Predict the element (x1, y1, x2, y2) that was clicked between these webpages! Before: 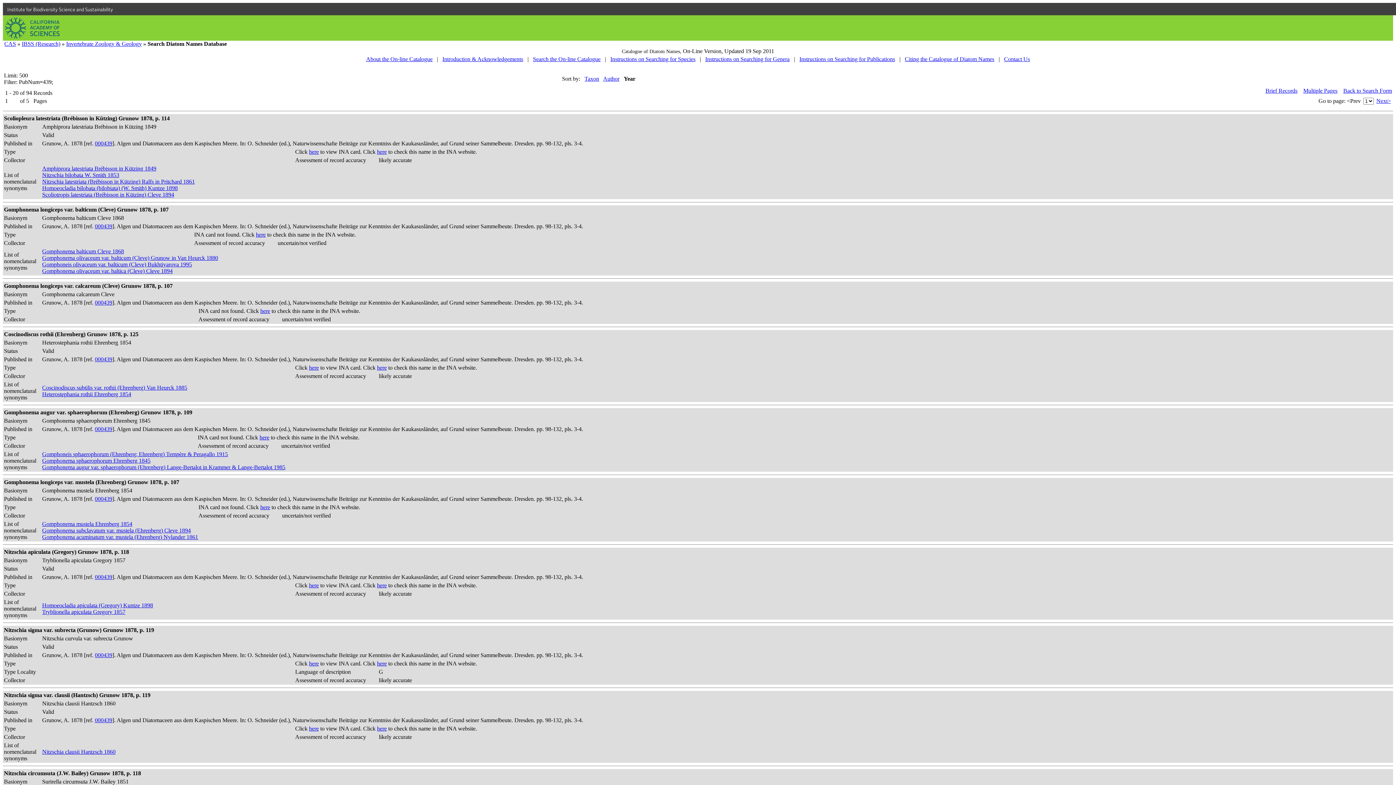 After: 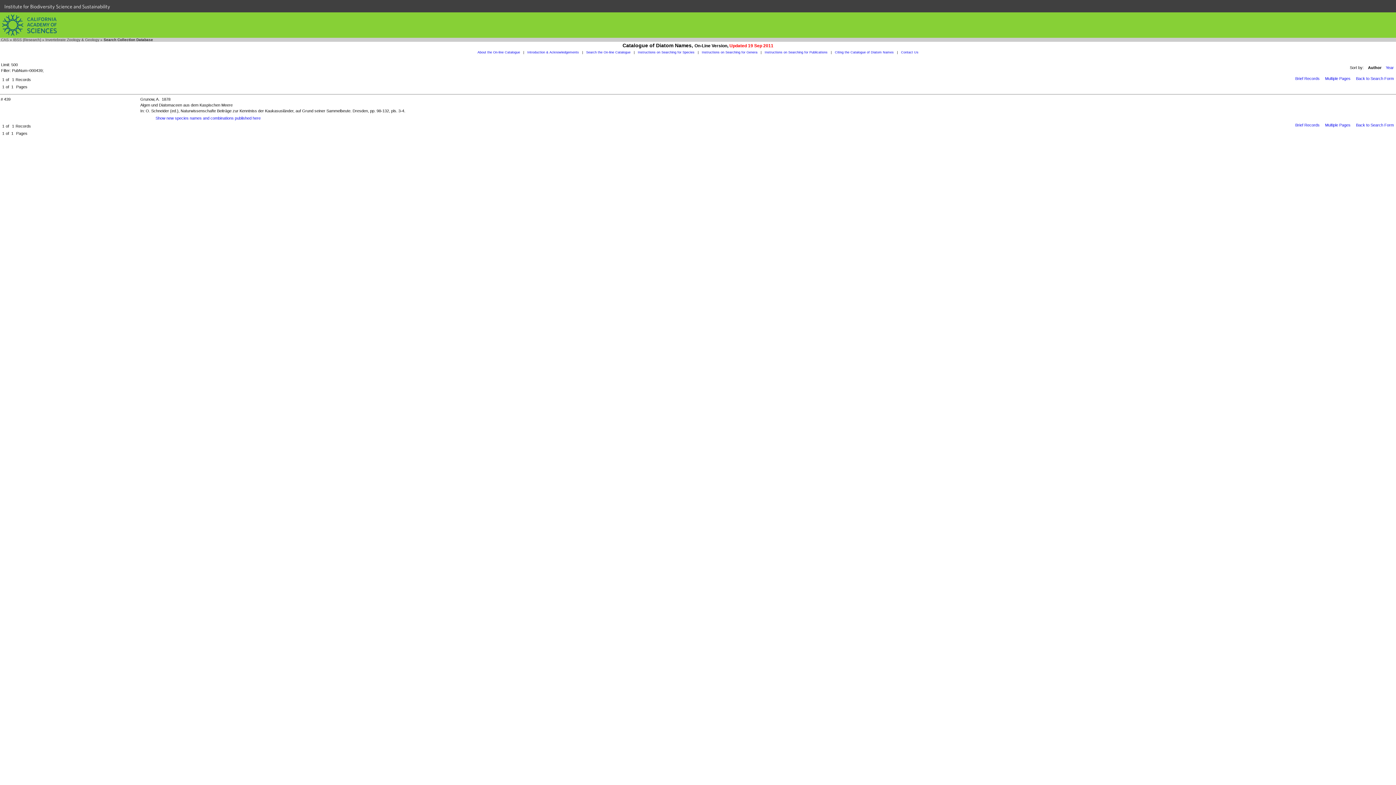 Action: bbox: (94, 496, 112, 502) label: 000439